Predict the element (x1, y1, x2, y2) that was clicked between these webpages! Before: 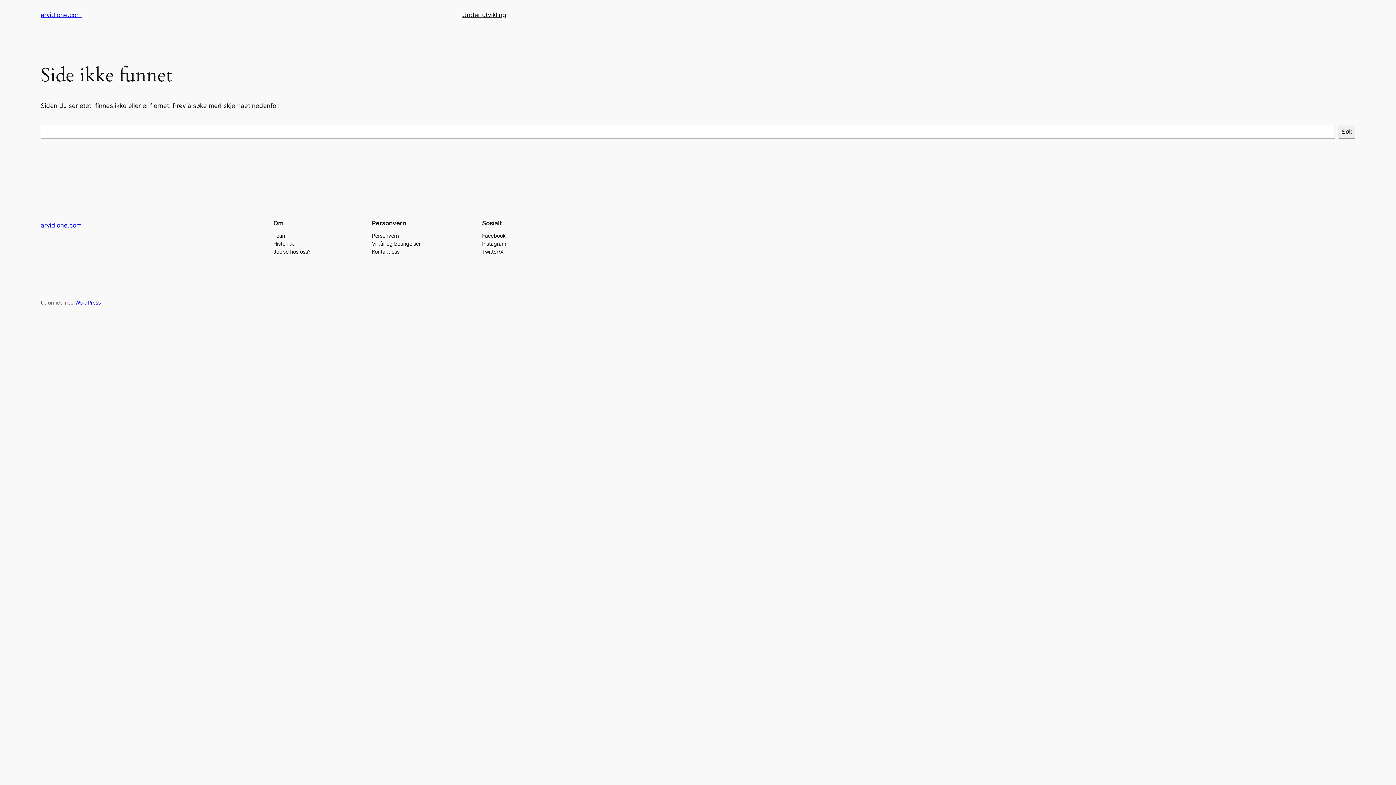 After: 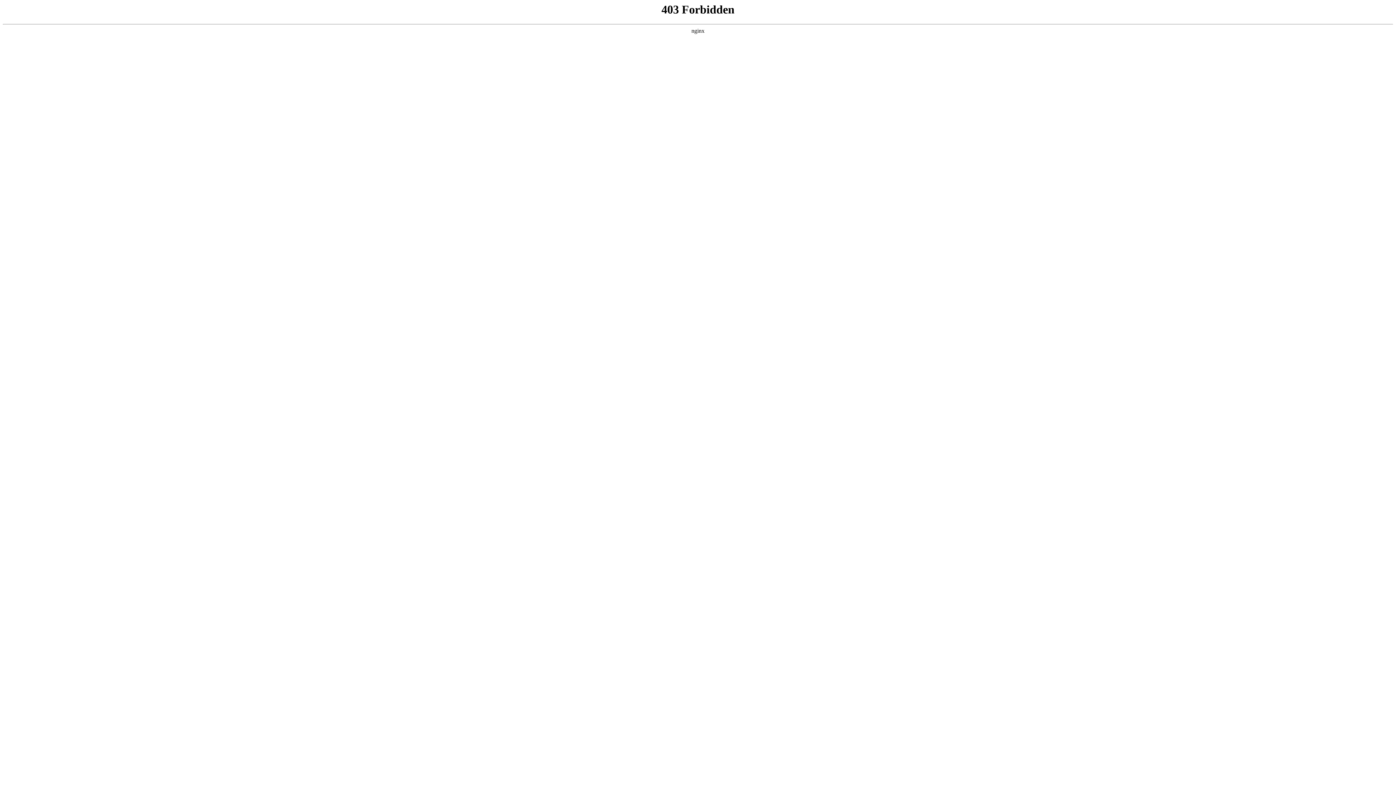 Action: bbox: (75, 299, 100, 305) label: WordPress